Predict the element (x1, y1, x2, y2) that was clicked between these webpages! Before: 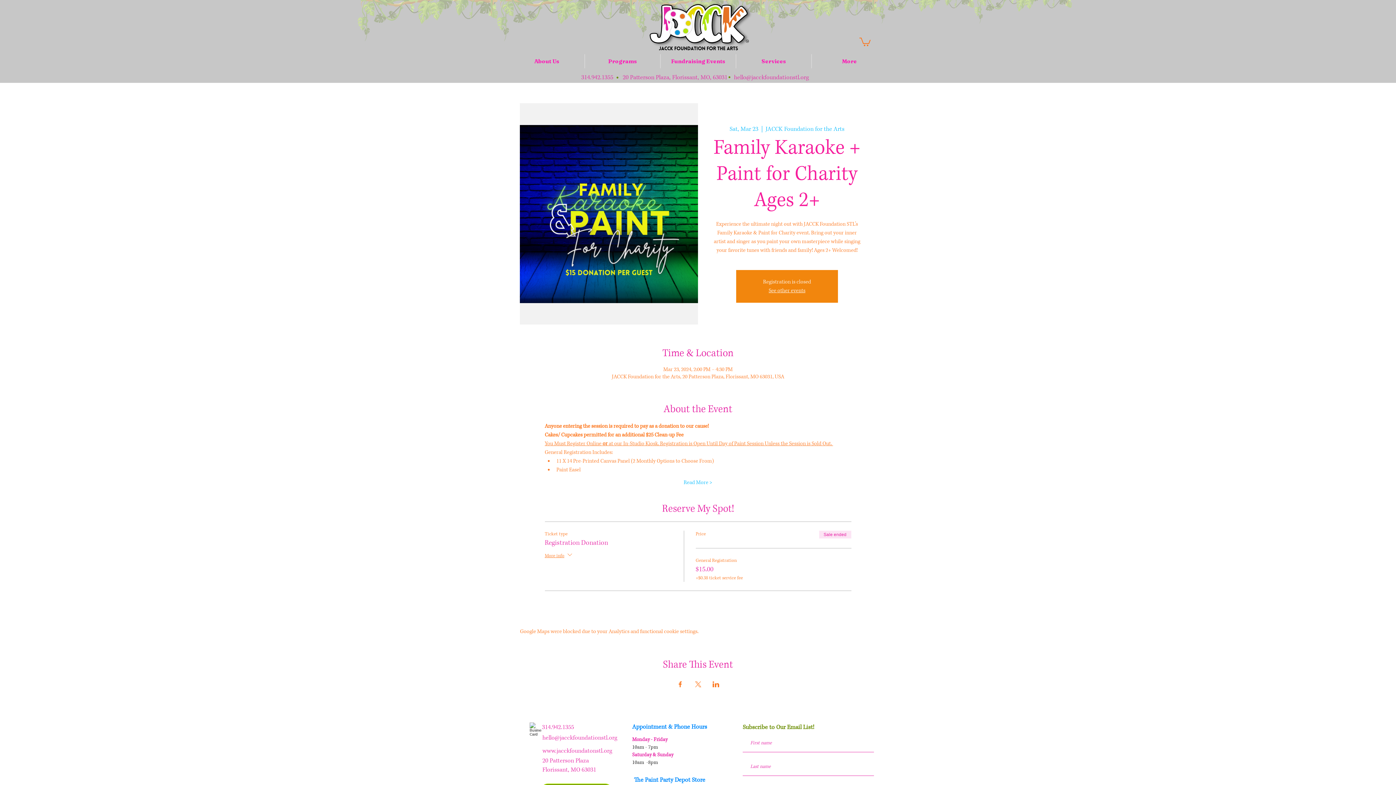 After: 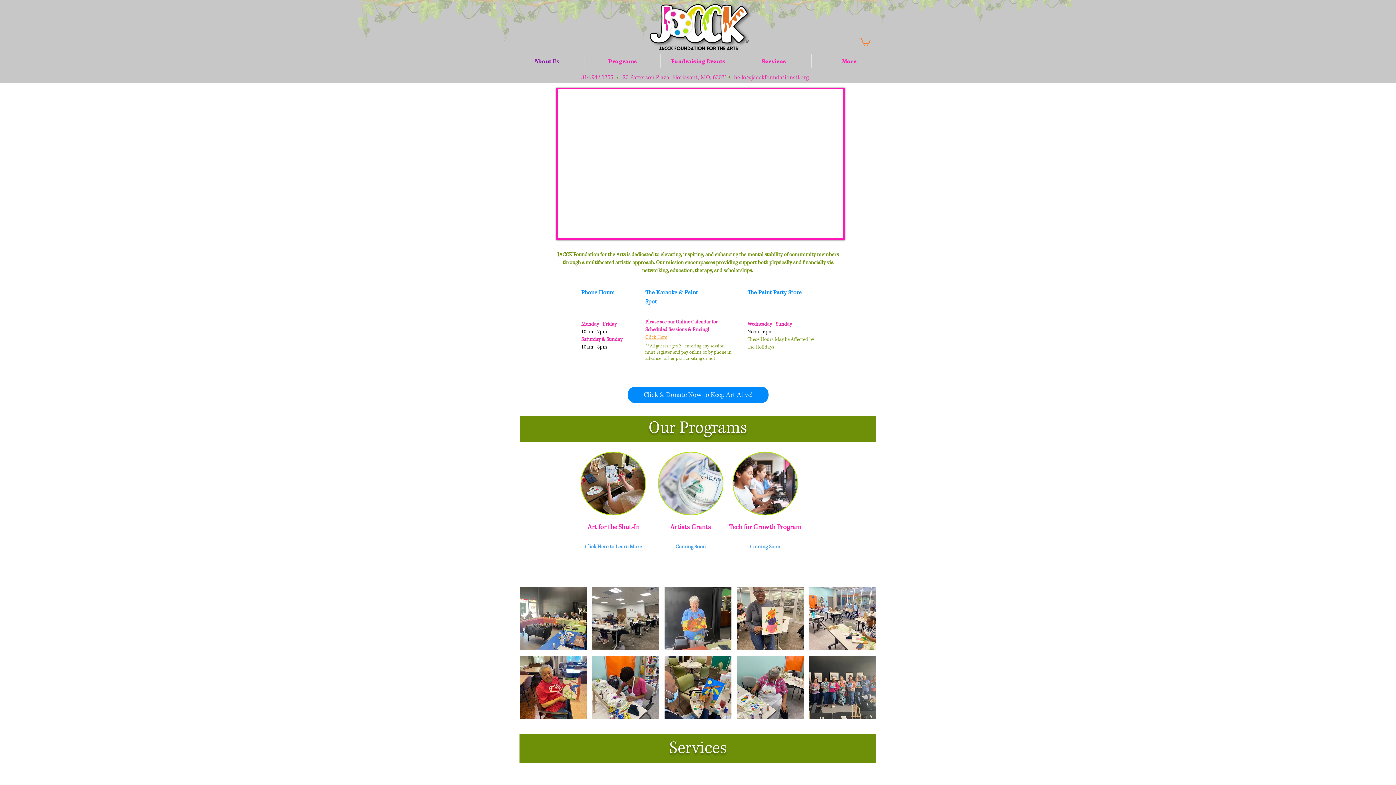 Action: bbox: (648, 0, 753, 54)